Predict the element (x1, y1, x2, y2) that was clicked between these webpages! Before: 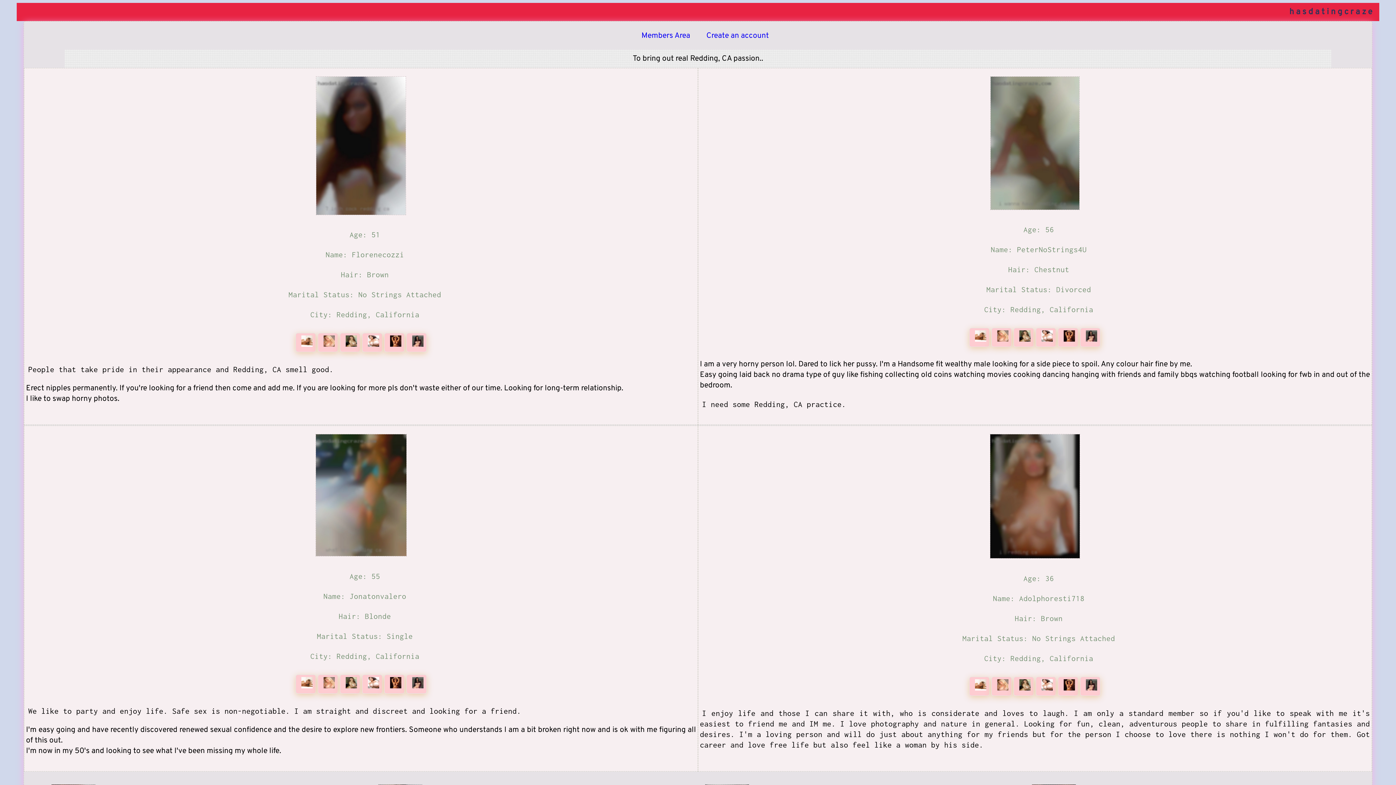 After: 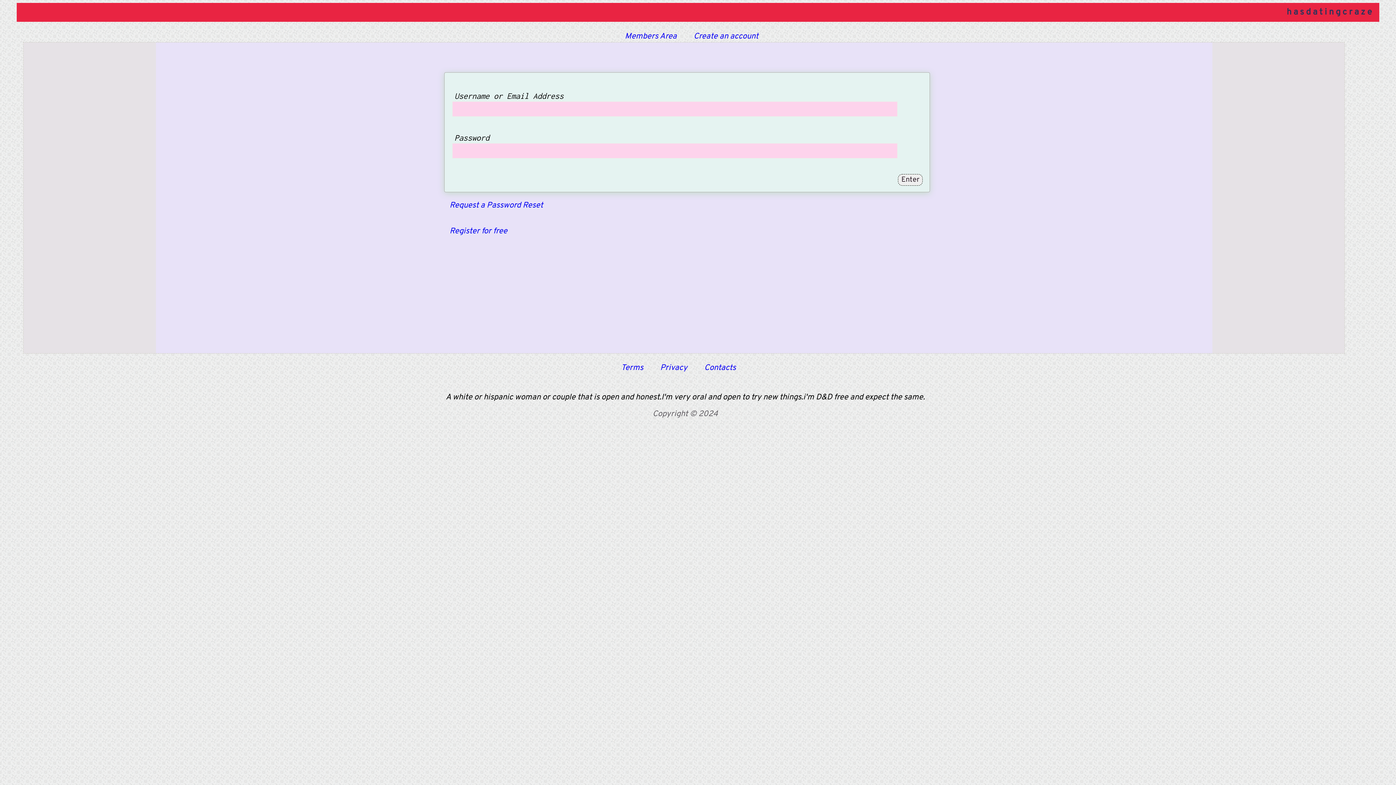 Action: bbox: (317, 340, 339, 349) label:  